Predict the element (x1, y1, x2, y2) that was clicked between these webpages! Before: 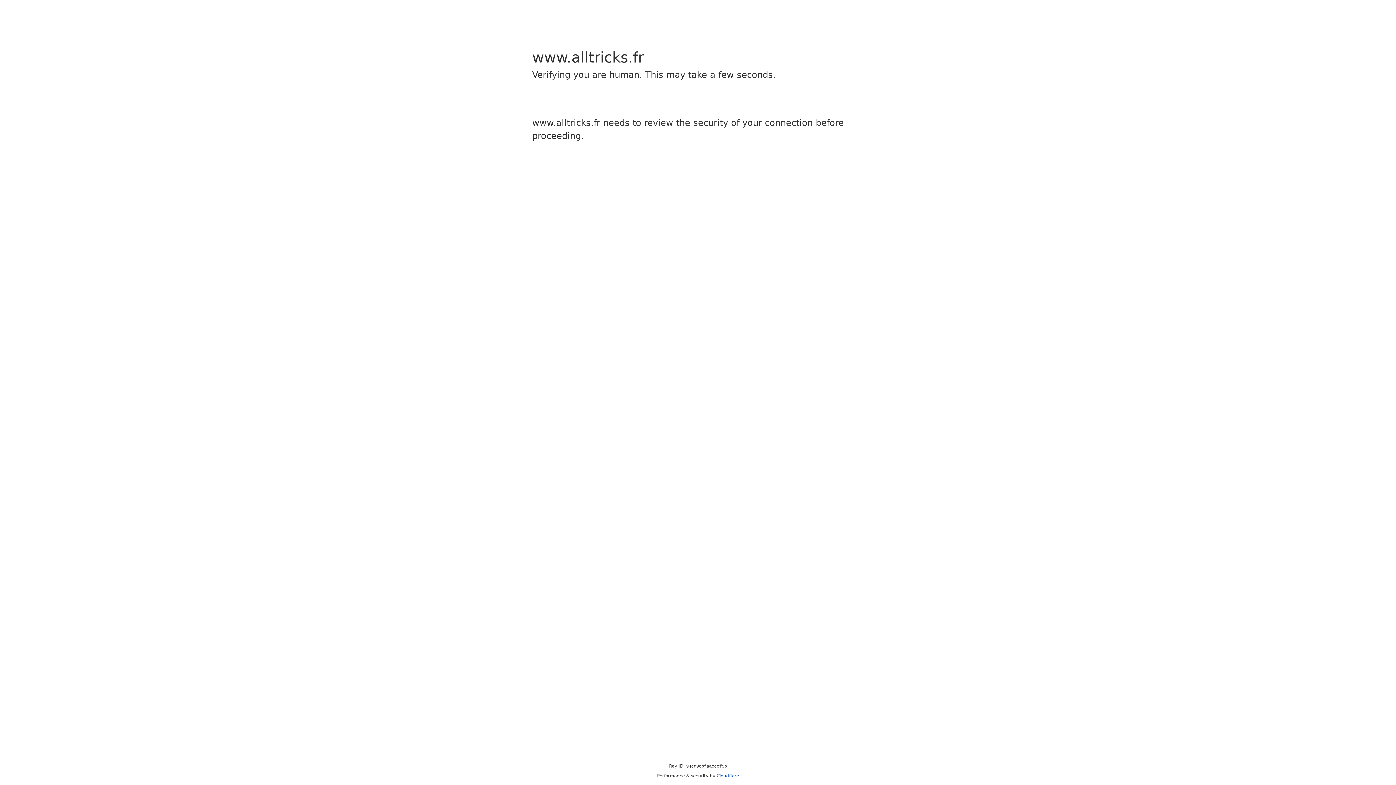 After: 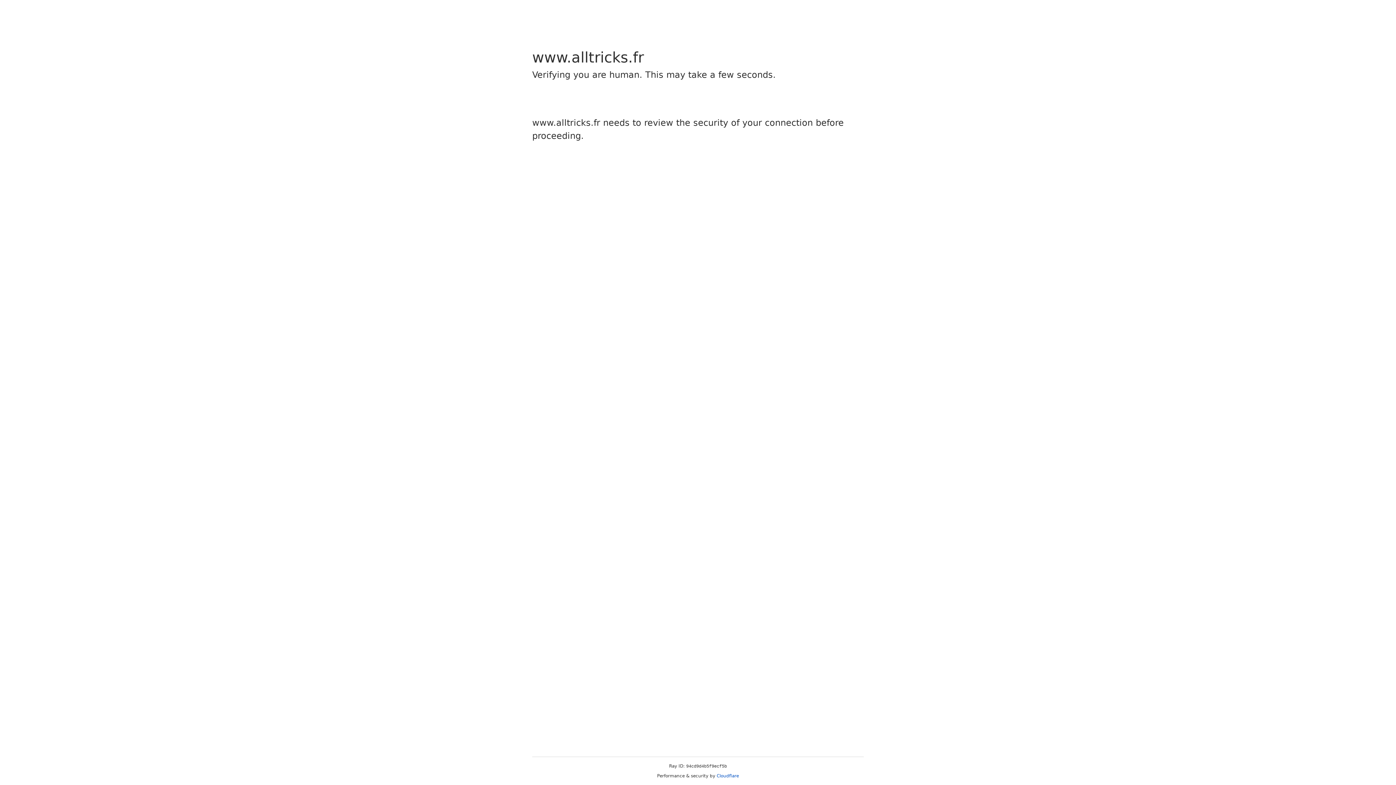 Action: bbox: (716, 773, 739, 778) label: Cloudflare